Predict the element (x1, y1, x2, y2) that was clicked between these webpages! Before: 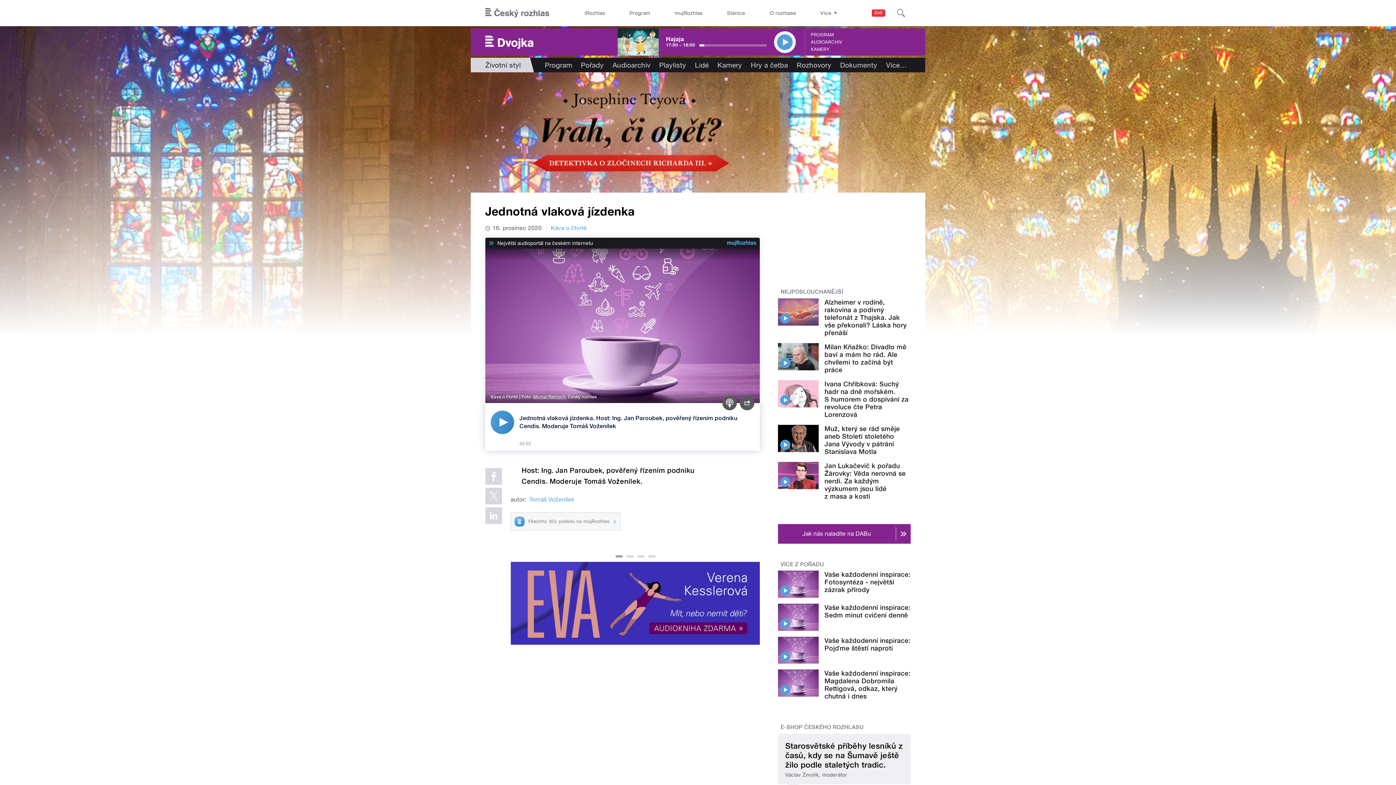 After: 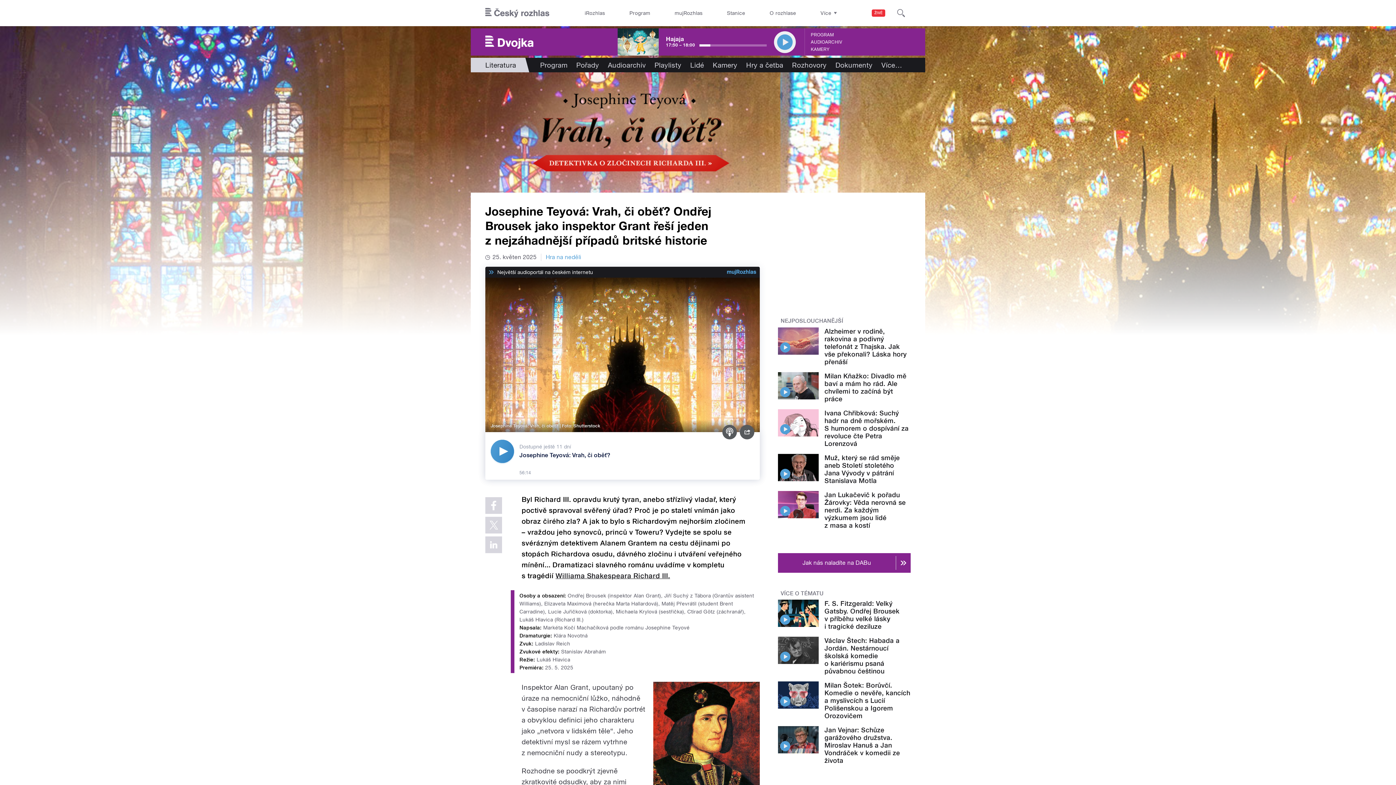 Action: bbox: (470, 72, 925, 192)